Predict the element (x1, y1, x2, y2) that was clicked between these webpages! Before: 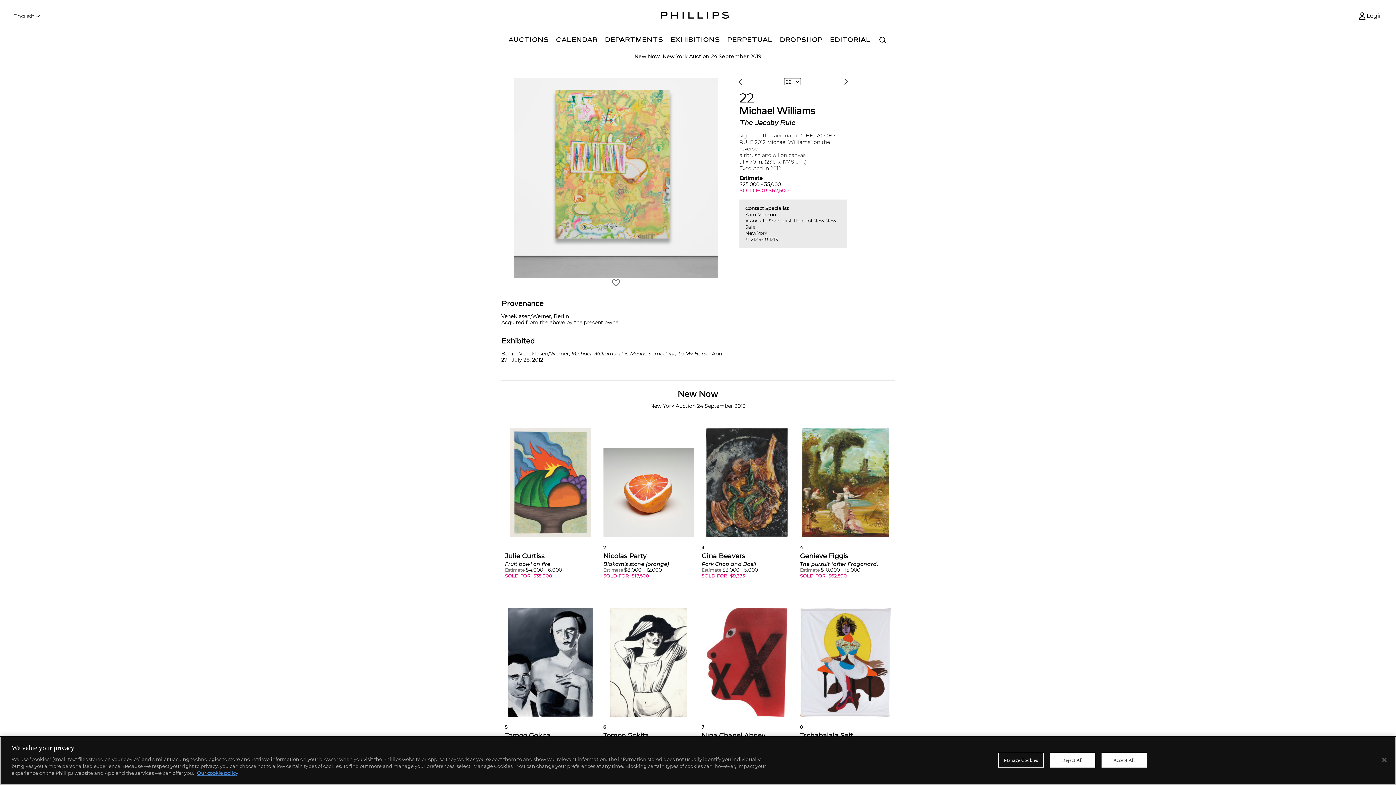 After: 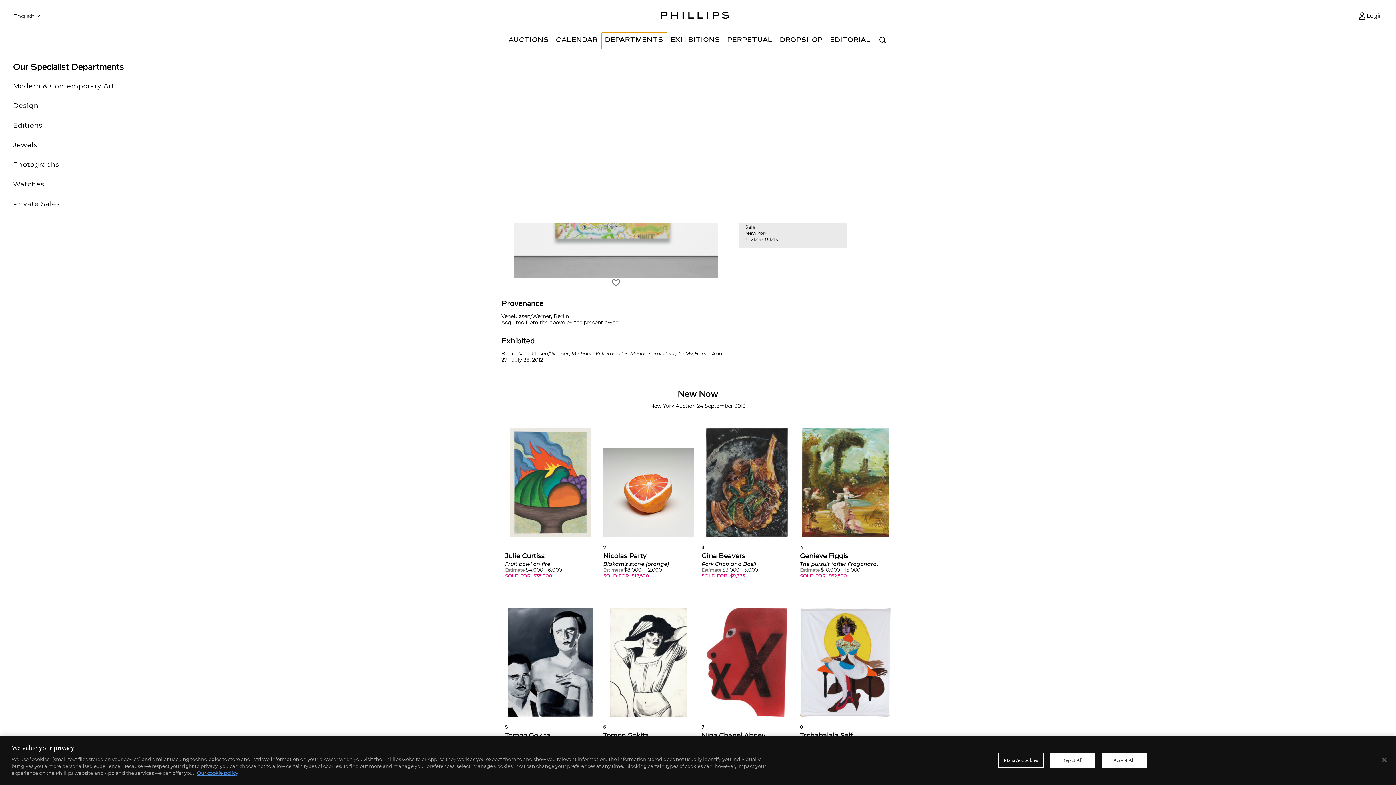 Action: label: DEPARTMENTS bbox: (601, 32, 667, 49)